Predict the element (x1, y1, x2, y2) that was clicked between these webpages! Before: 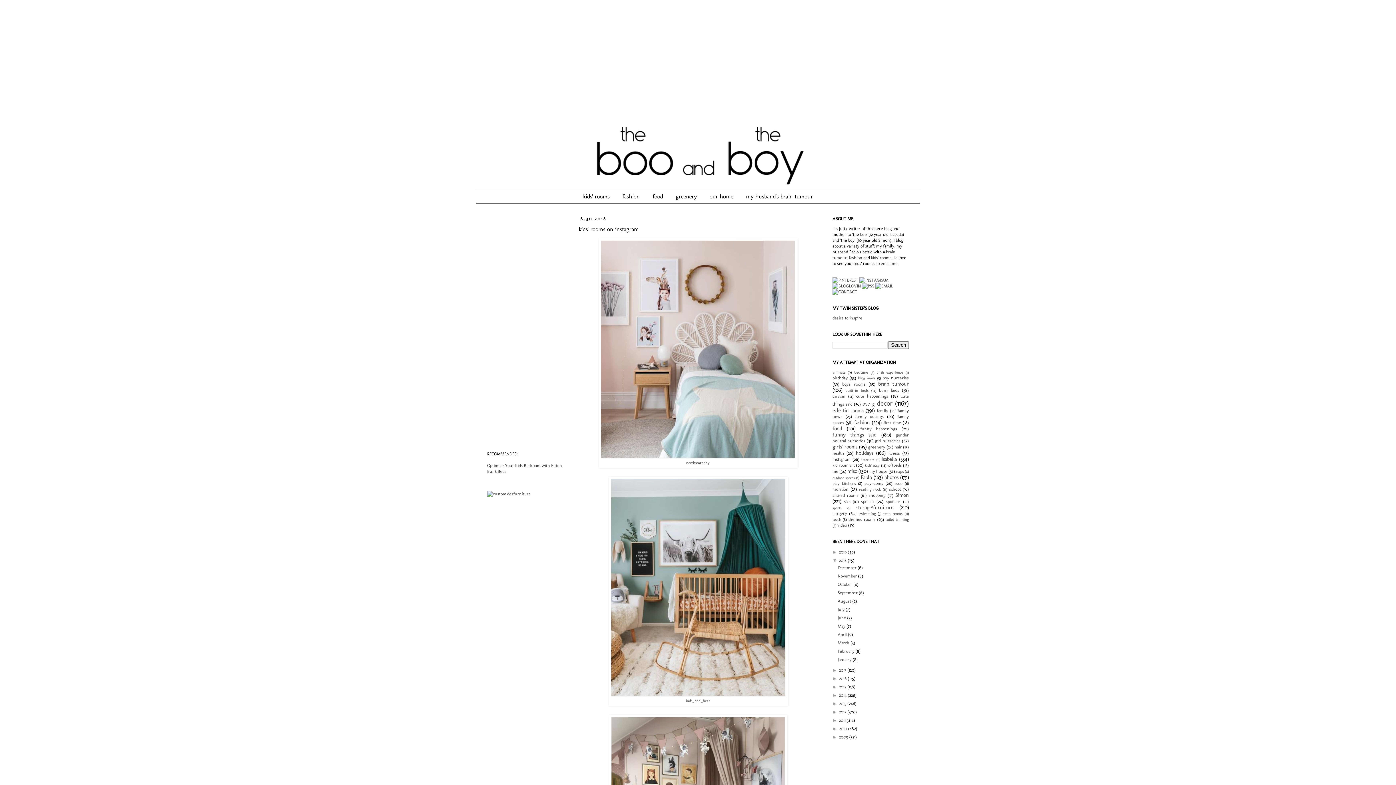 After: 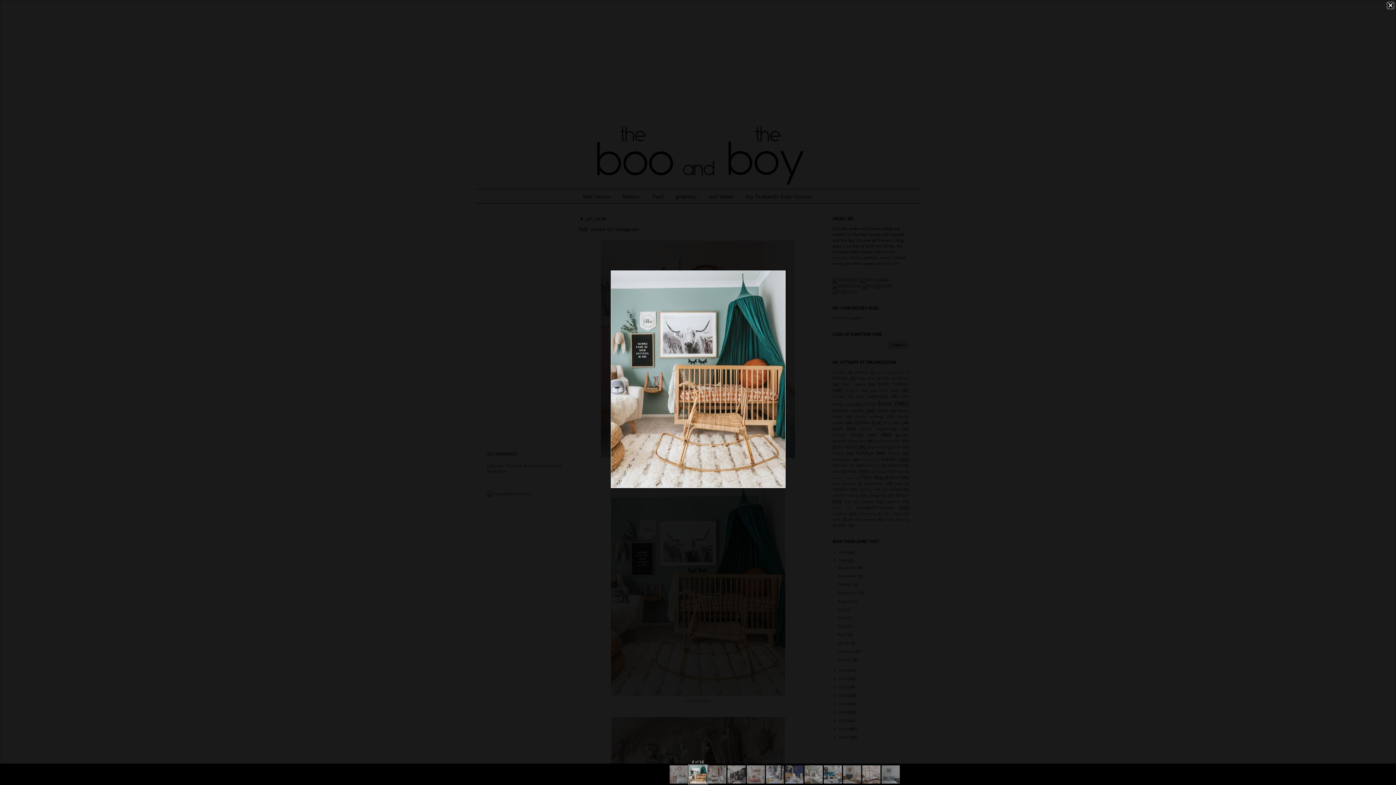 Action: bbox: (610, 692, 785, 698)